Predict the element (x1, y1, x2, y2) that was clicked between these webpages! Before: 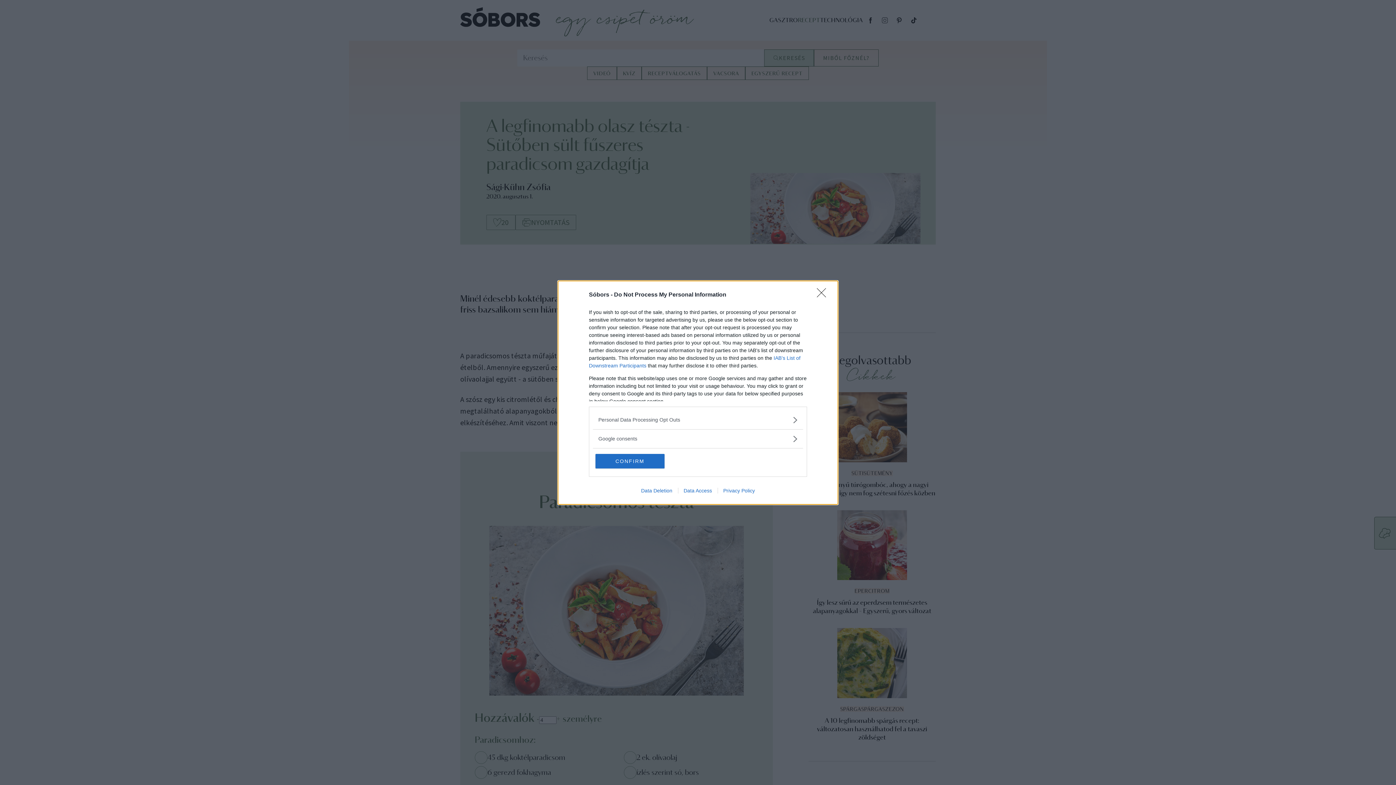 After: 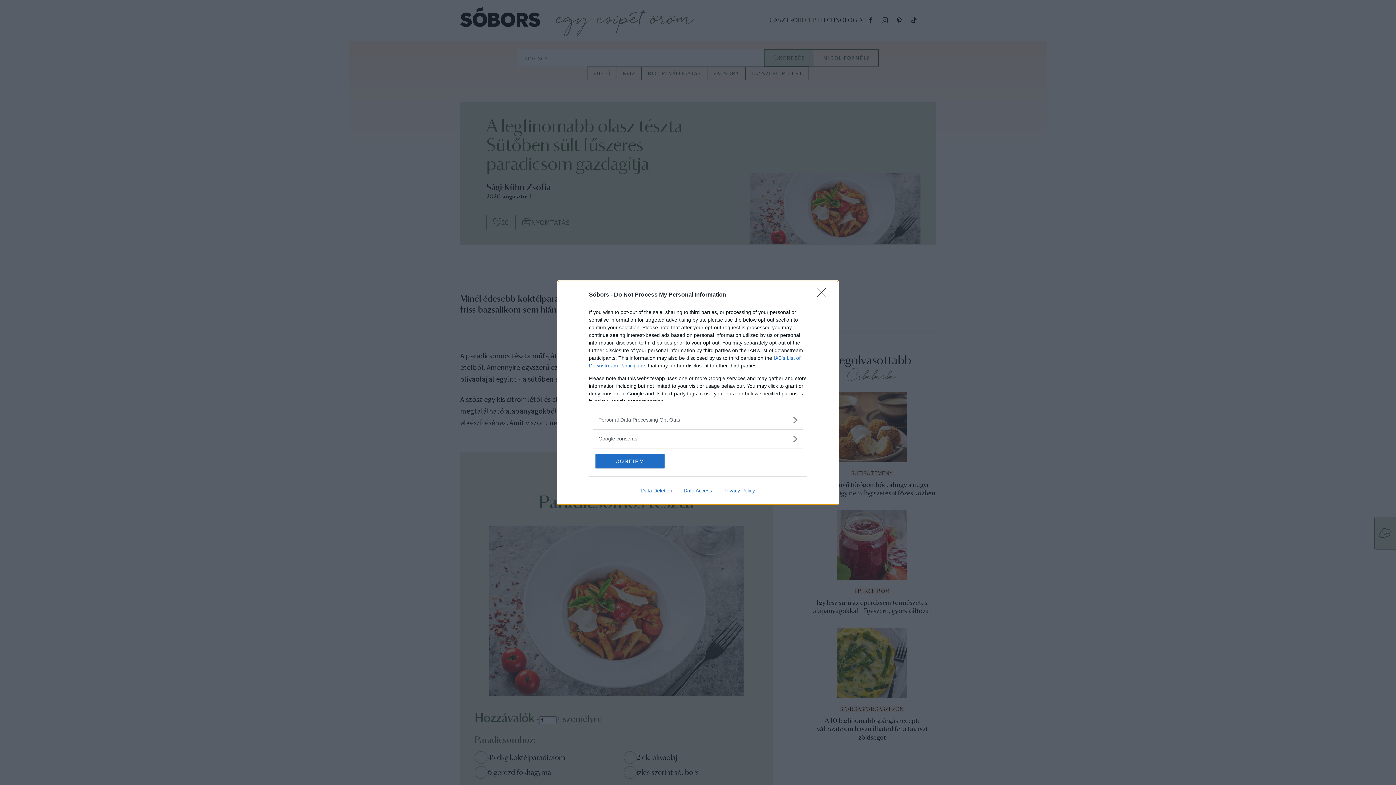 Action: label: Data Deletion bbox: (635, 487, 678, 493)